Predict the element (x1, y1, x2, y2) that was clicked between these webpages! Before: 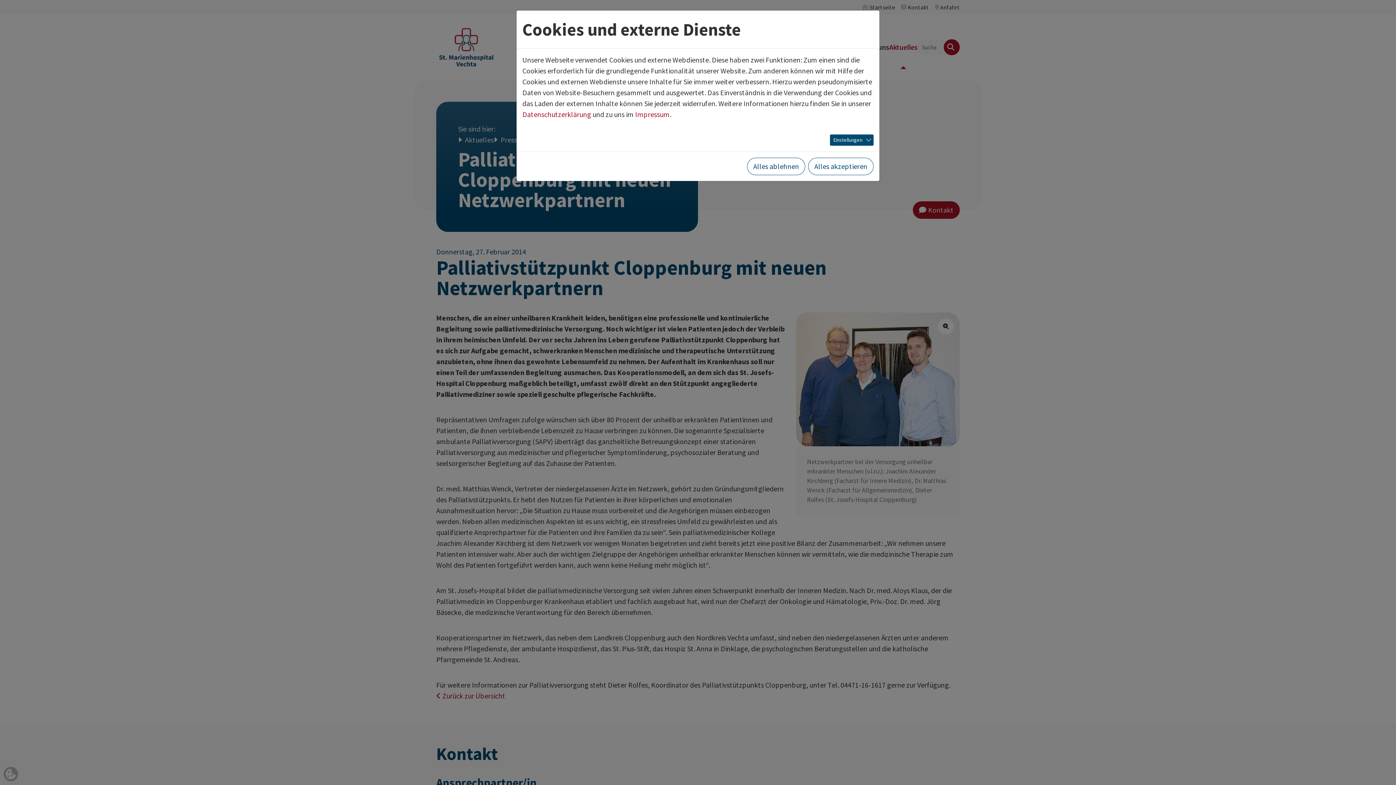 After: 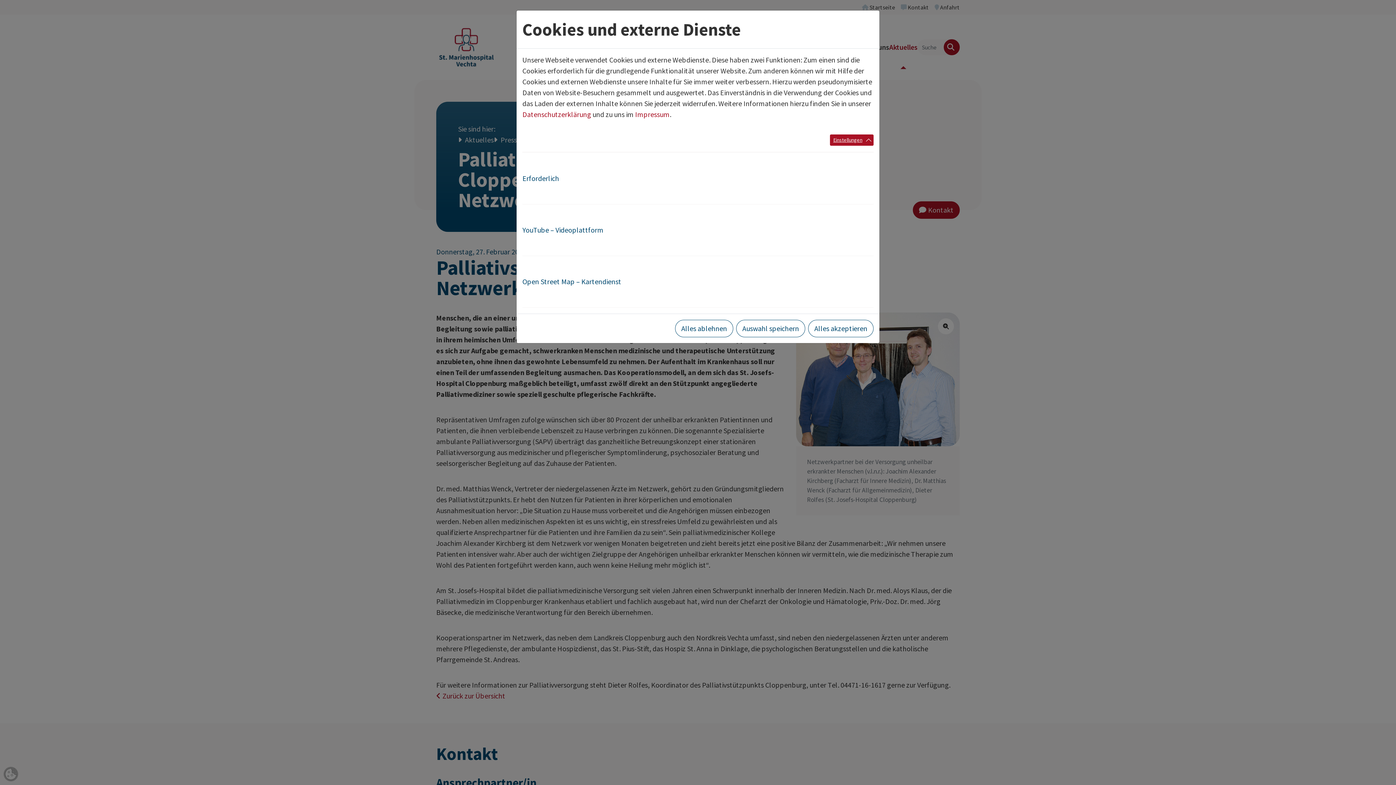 Action: bbox: (830, 134, 873, 145) label: Einstellungen